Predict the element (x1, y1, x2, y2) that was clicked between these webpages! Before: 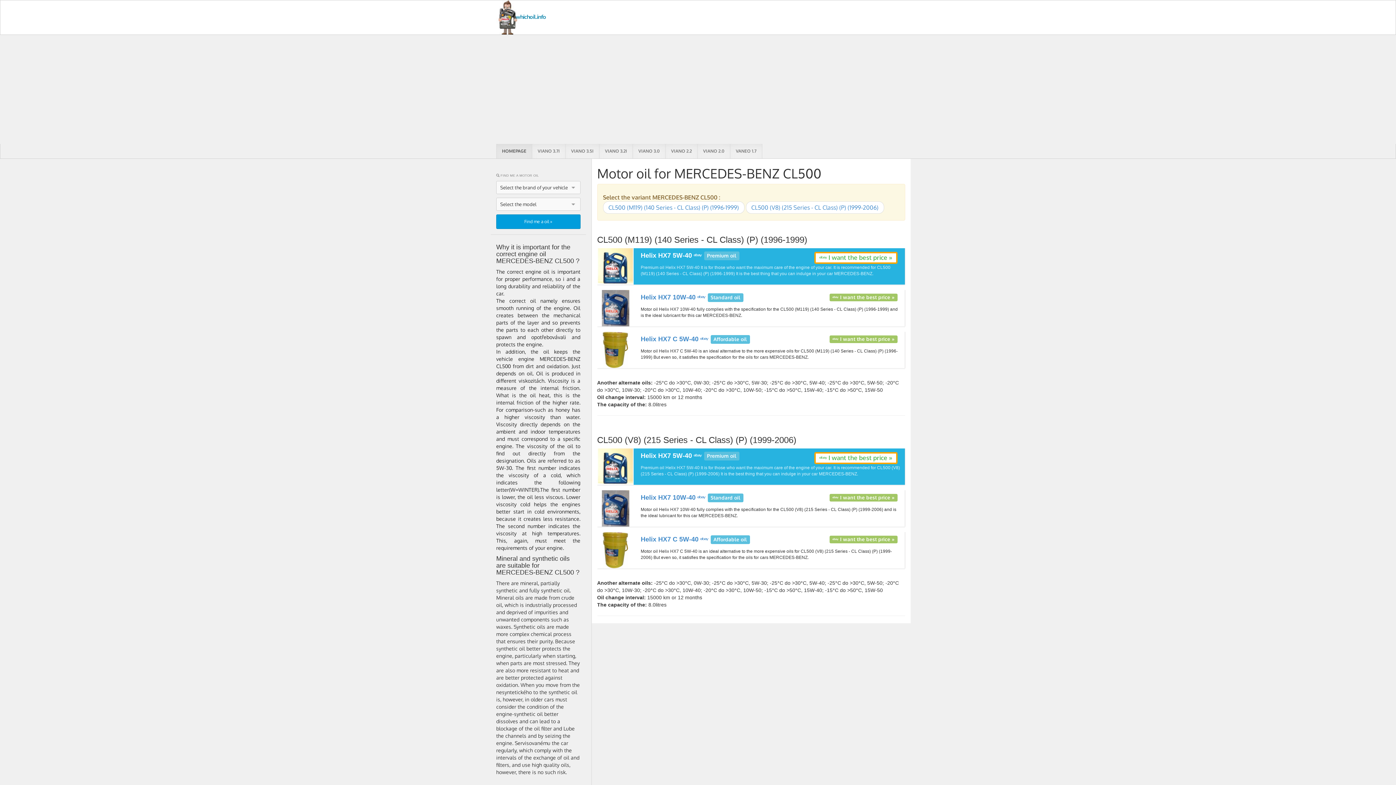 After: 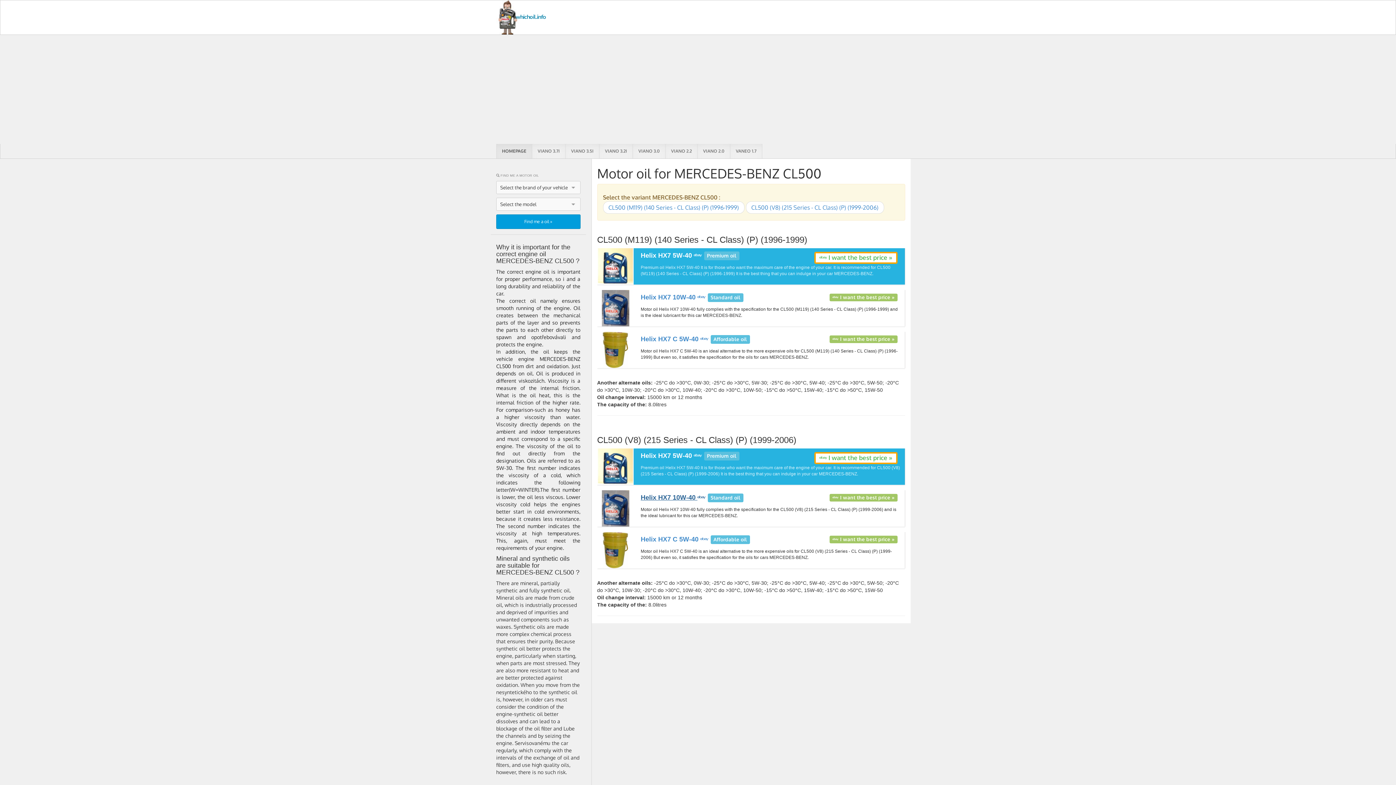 Action: bbox: (640, 494, 706, 501) label: Helix HX7 10W-40 